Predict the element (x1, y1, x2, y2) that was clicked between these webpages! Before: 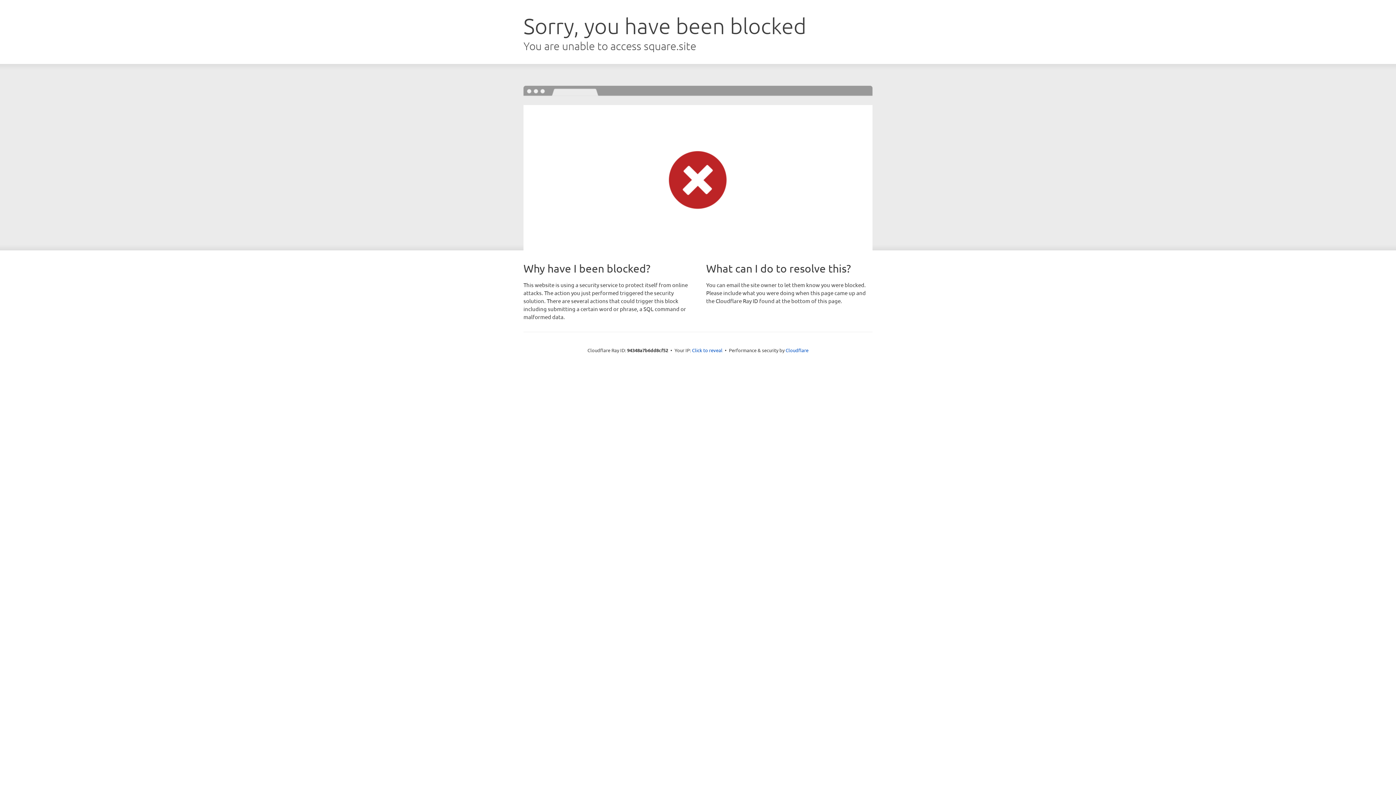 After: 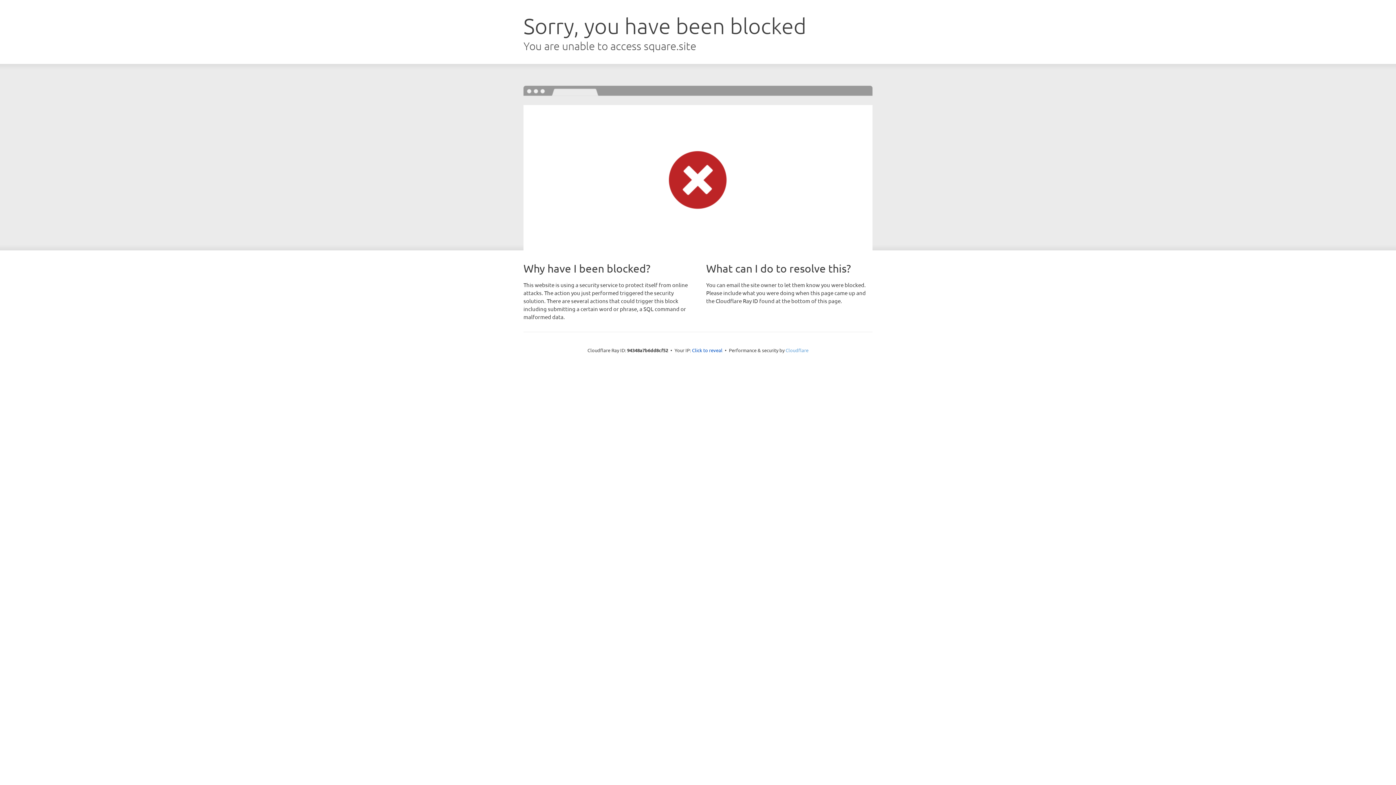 Action: bbox: (785, 347, 808, 353) label: Cloudflare